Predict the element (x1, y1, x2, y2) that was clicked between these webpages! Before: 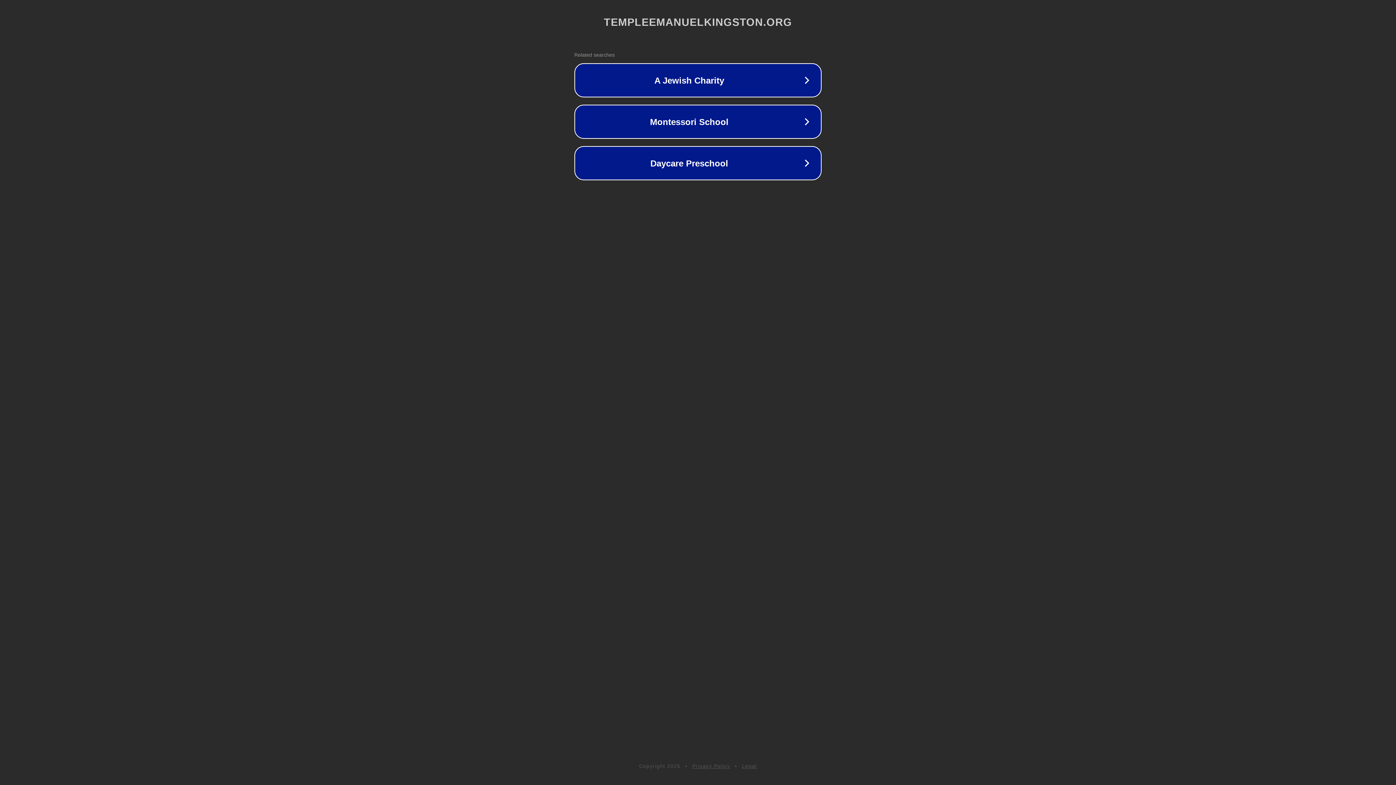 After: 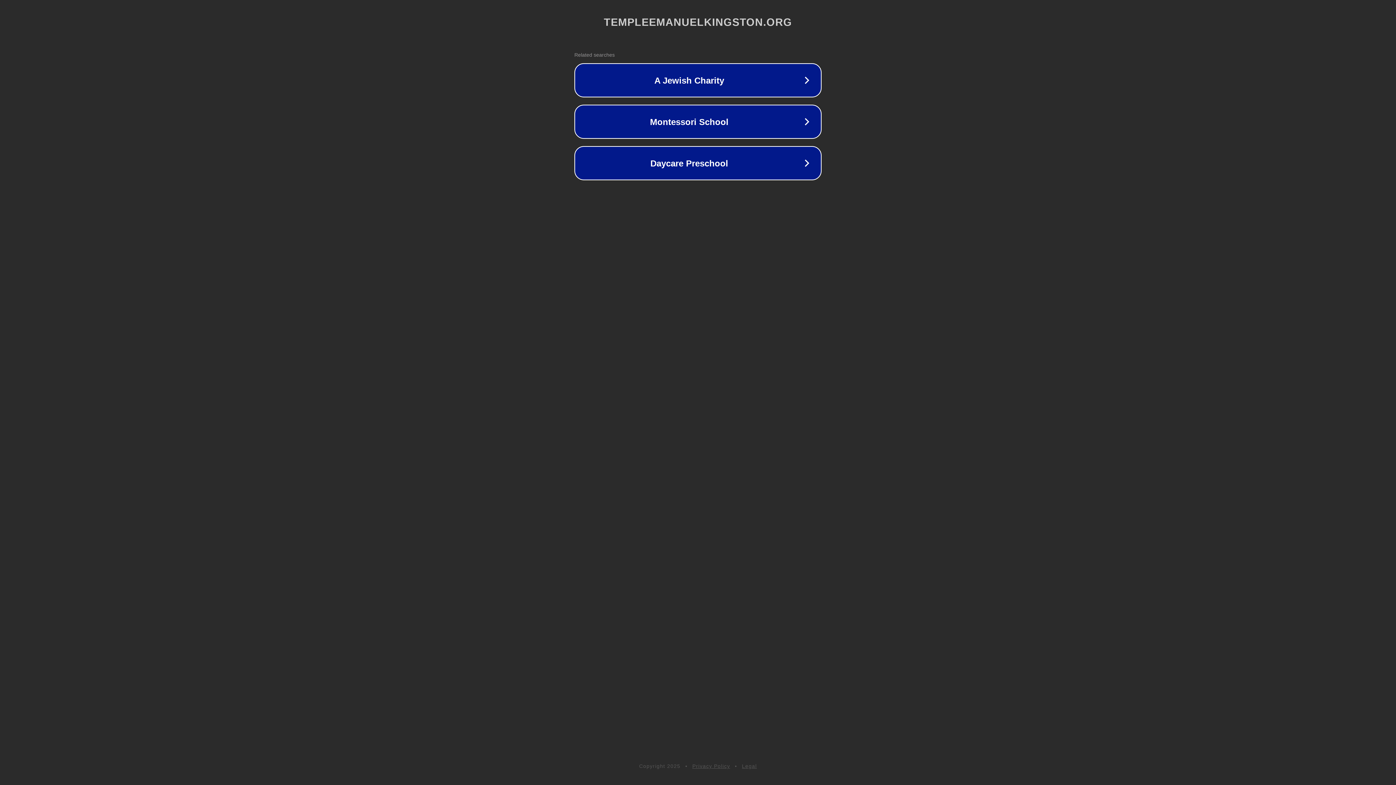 Action: label: Legal bbox: (742, 763, 757, 769)